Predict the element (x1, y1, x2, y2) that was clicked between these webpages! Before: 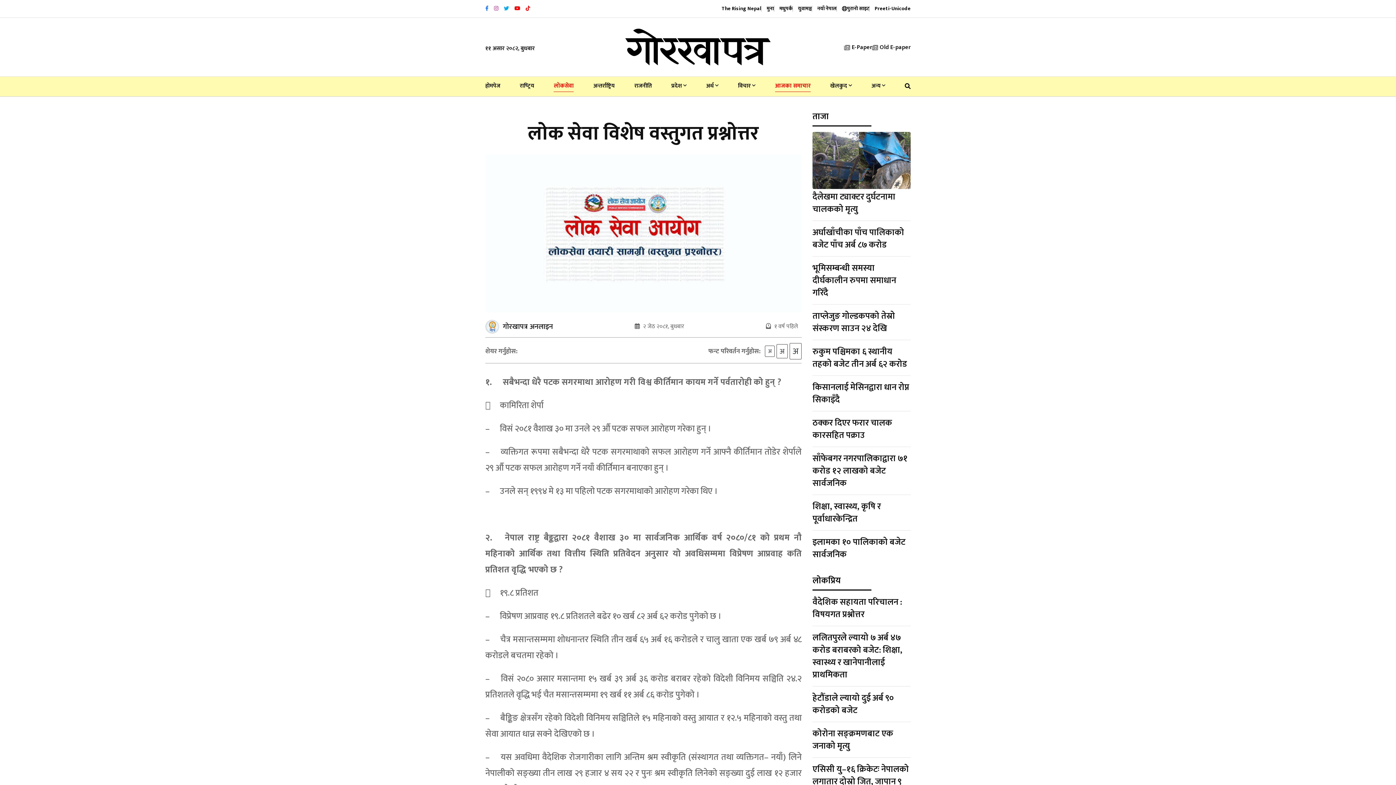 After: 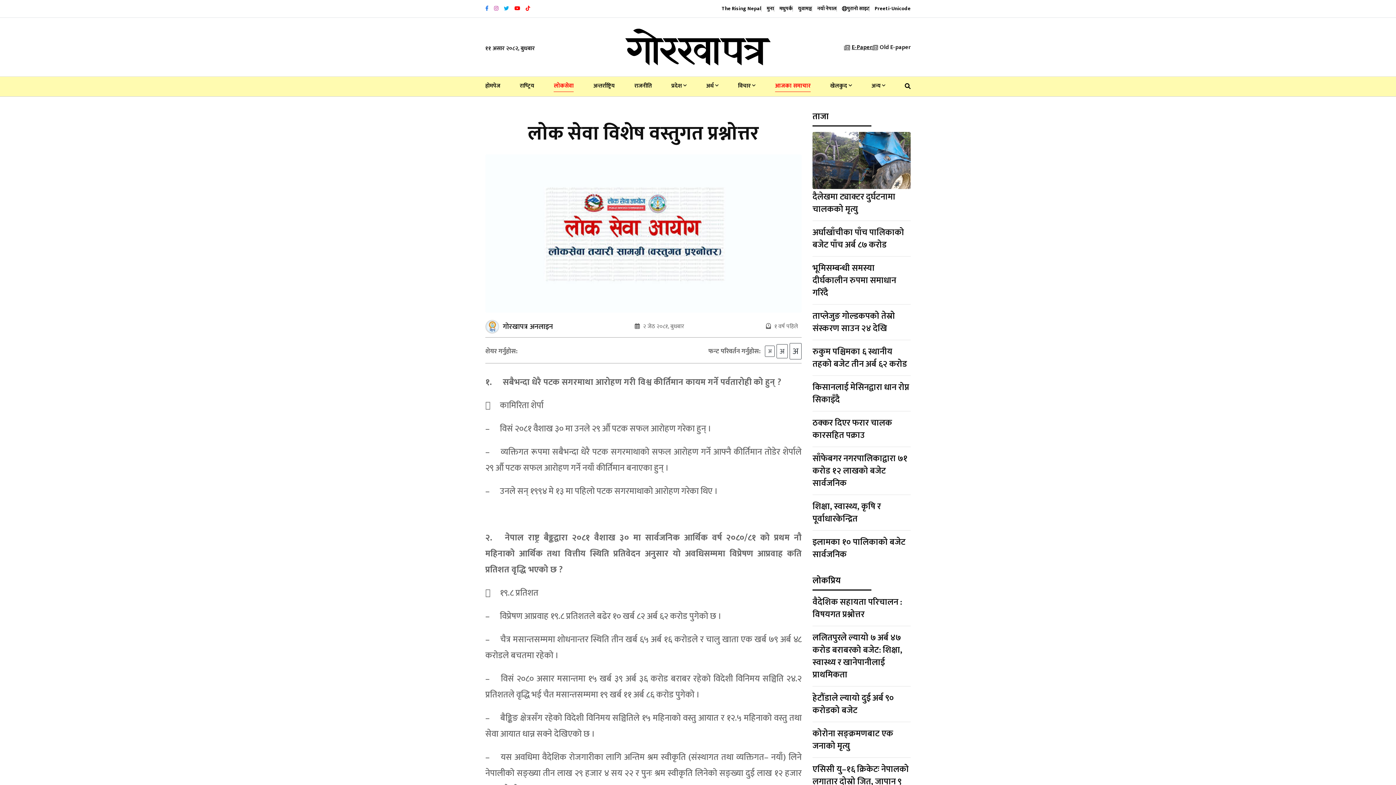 Action: bbox: (844, 42, 872, 52) label: E-Paper